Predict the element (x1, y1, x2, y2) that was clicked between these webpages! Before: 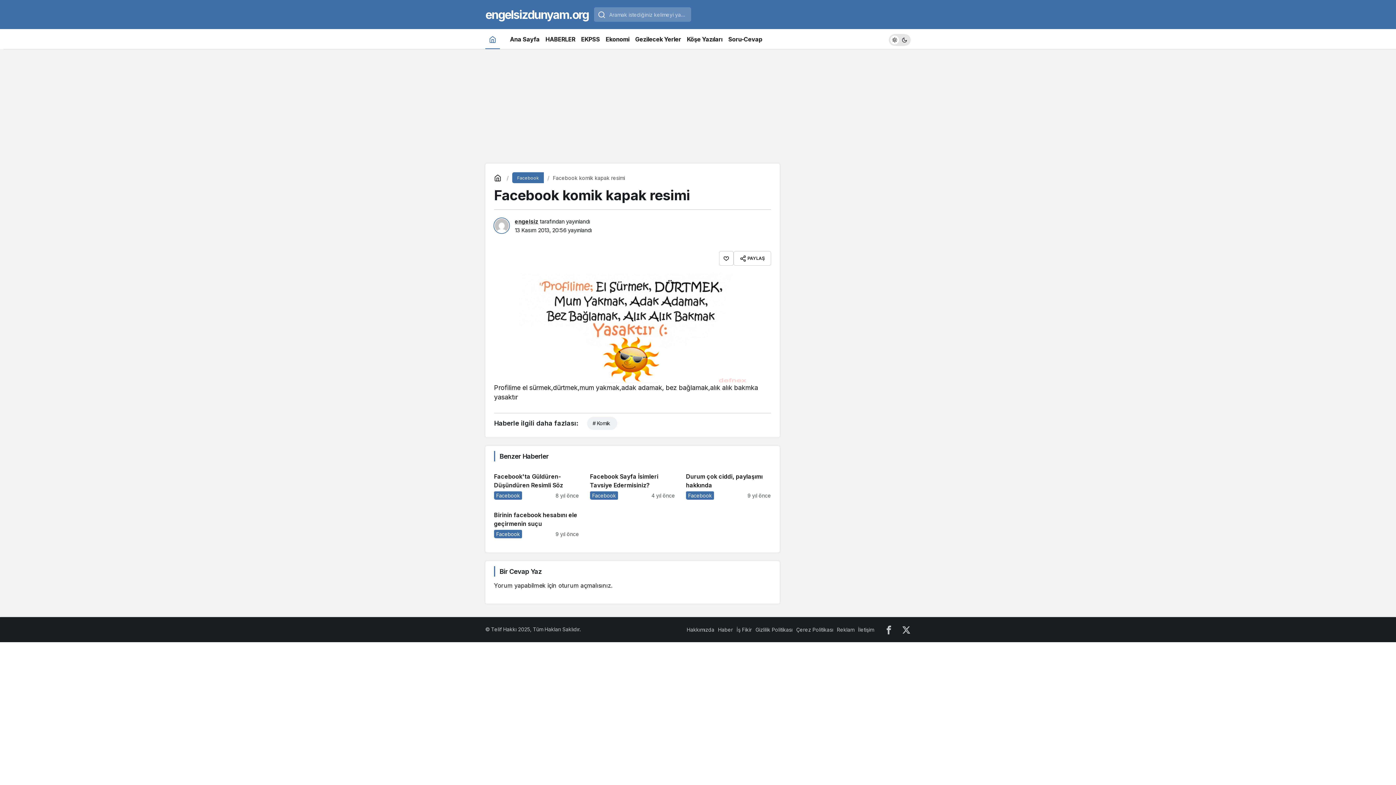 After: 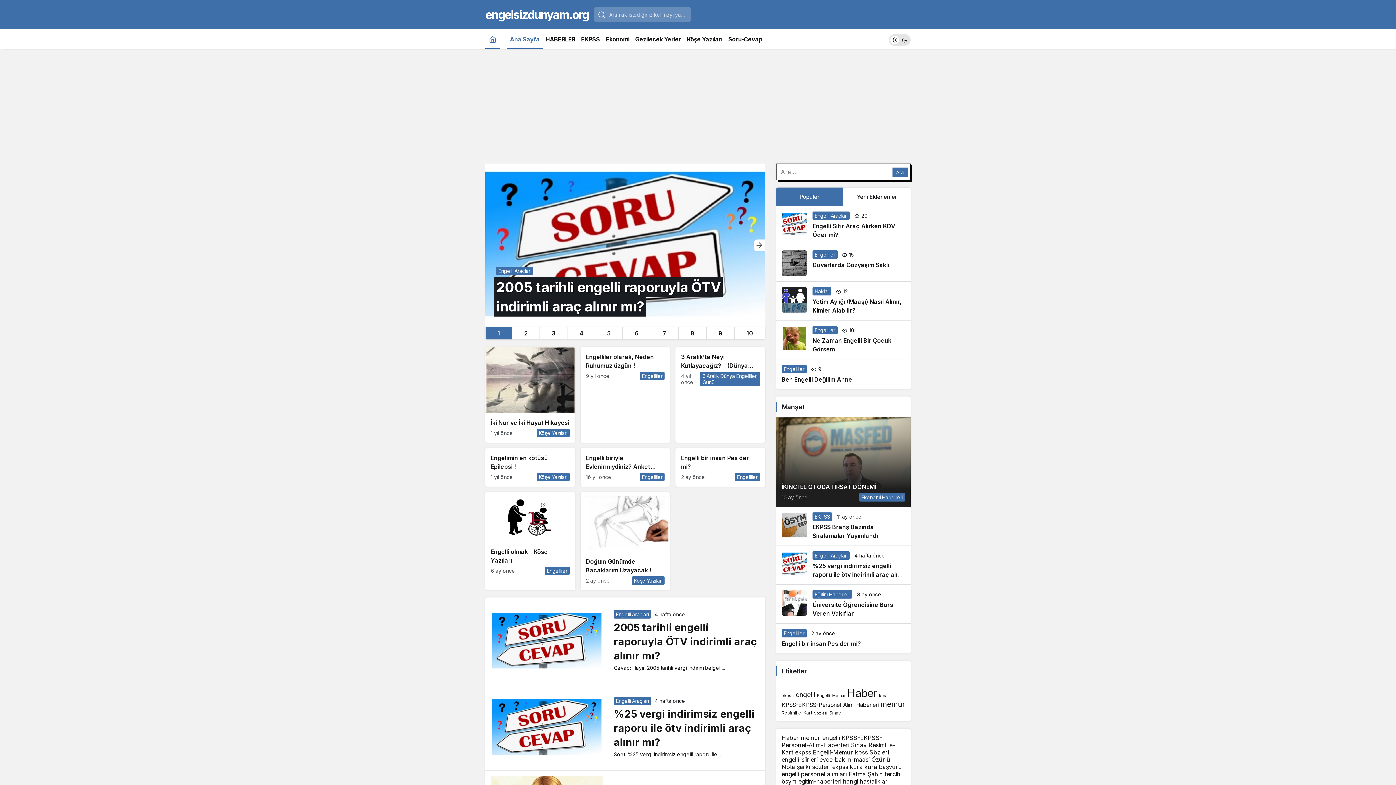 Action: bbox: (489, 32, 496, 45) label: Ana sayfa